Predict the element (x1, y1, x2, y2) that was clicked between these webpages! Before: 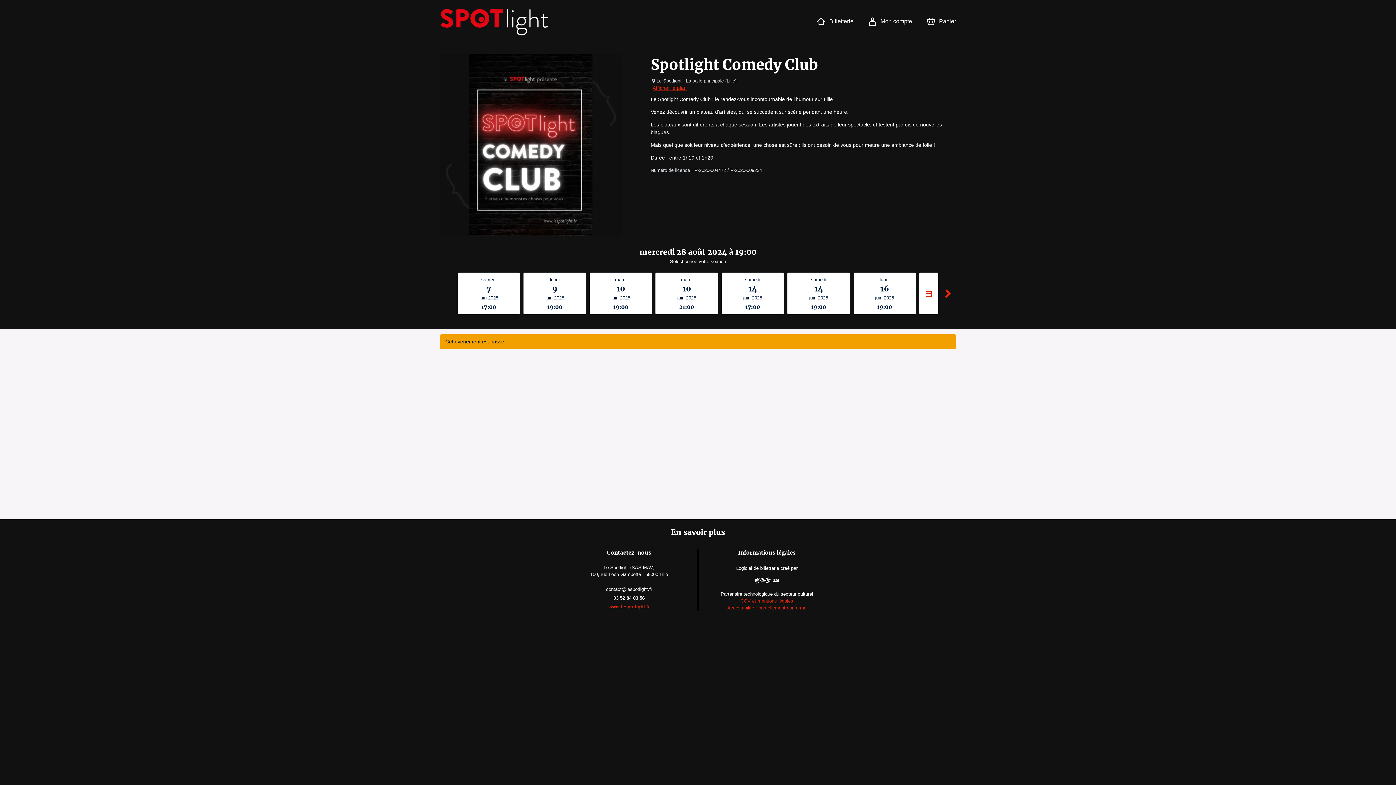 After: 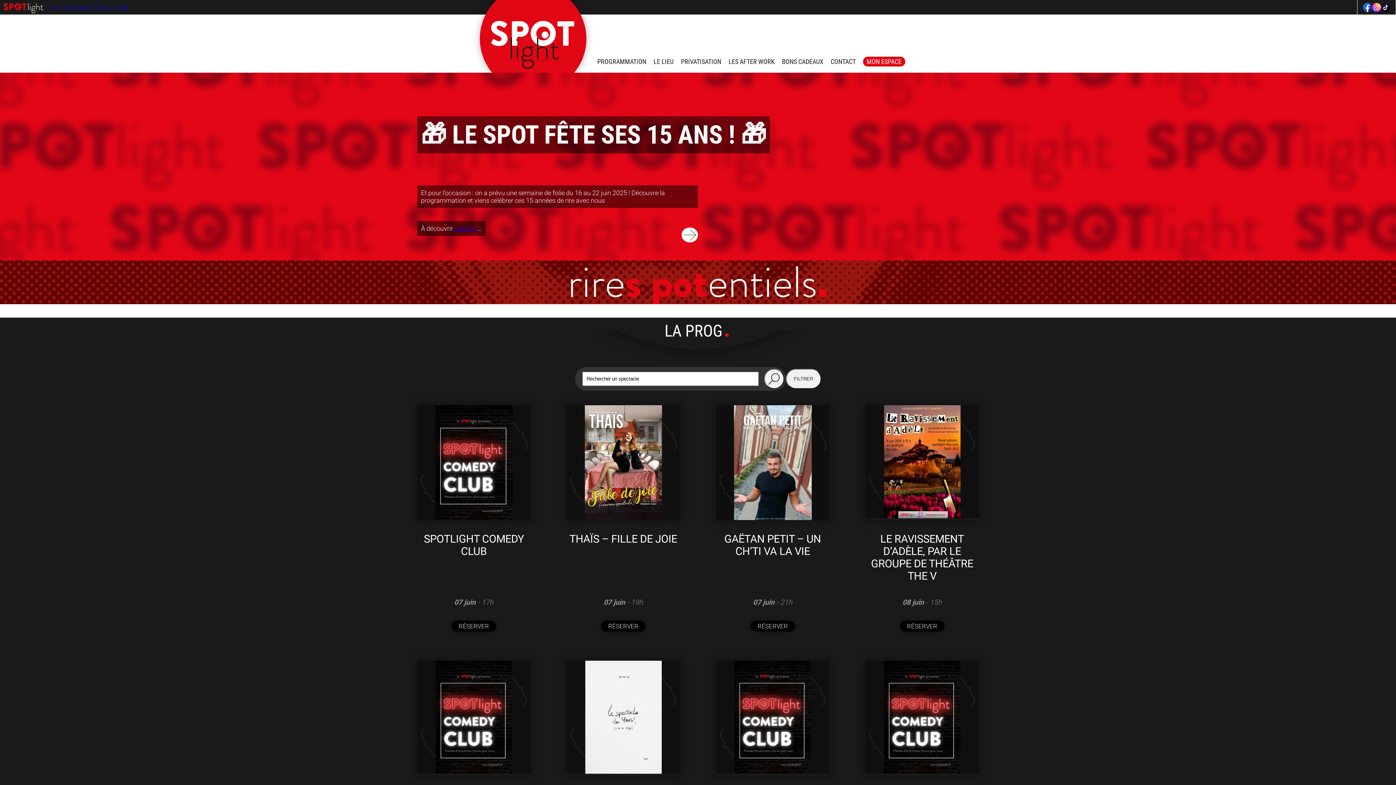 Action: bbox: (608, 604, 649, 609) label: www.lespotlight.fr